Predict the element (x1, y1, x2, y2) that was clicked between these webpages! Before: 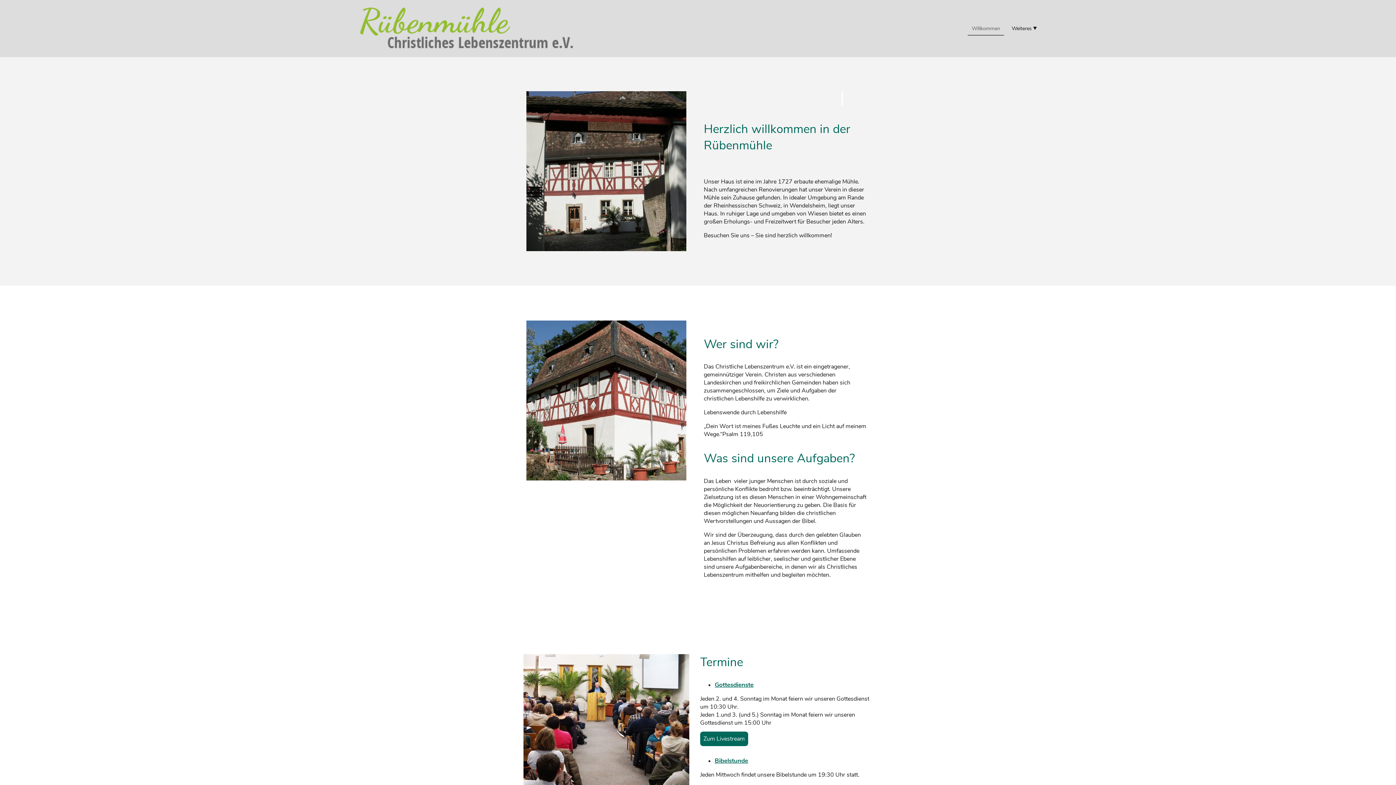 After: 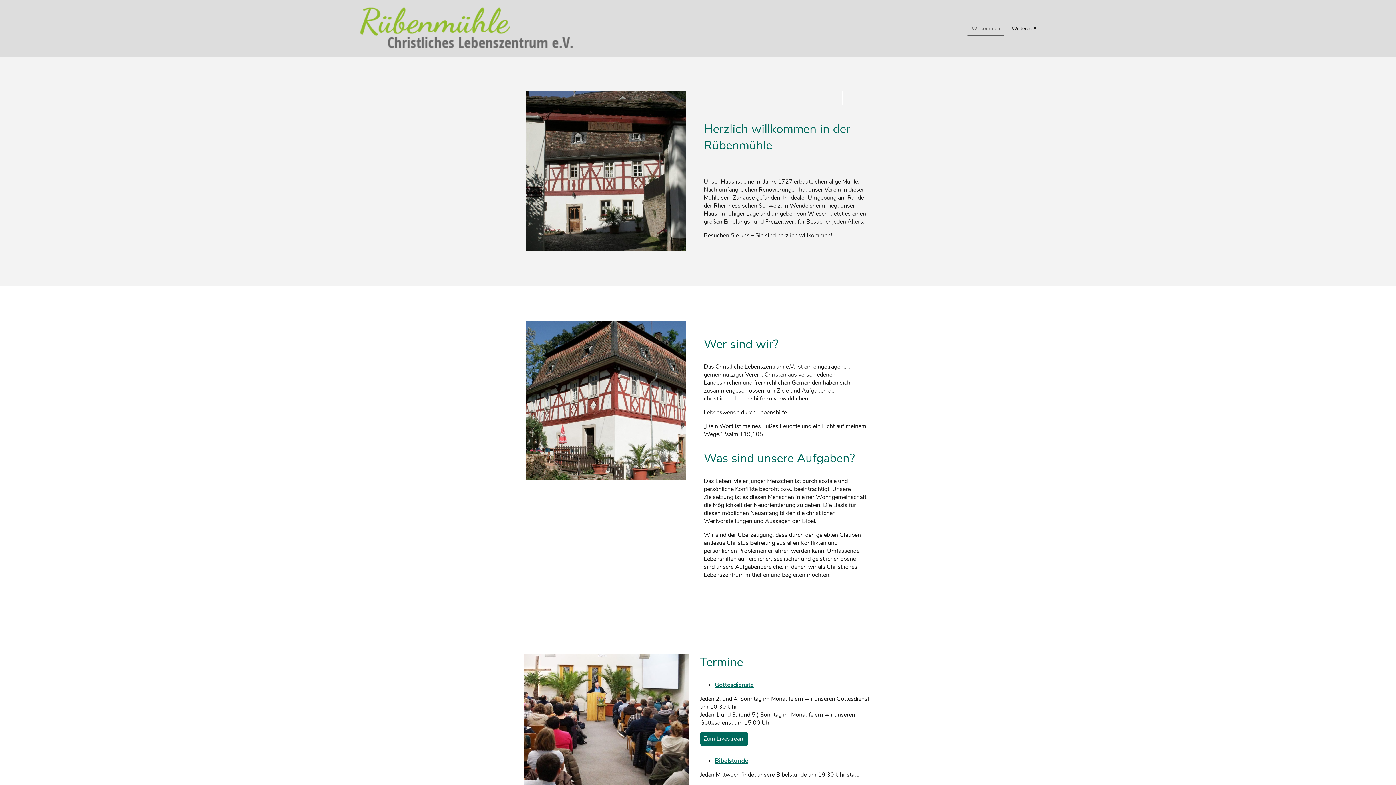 Action: bbox: (700, 732, 748, 746) label: Zum Livestream